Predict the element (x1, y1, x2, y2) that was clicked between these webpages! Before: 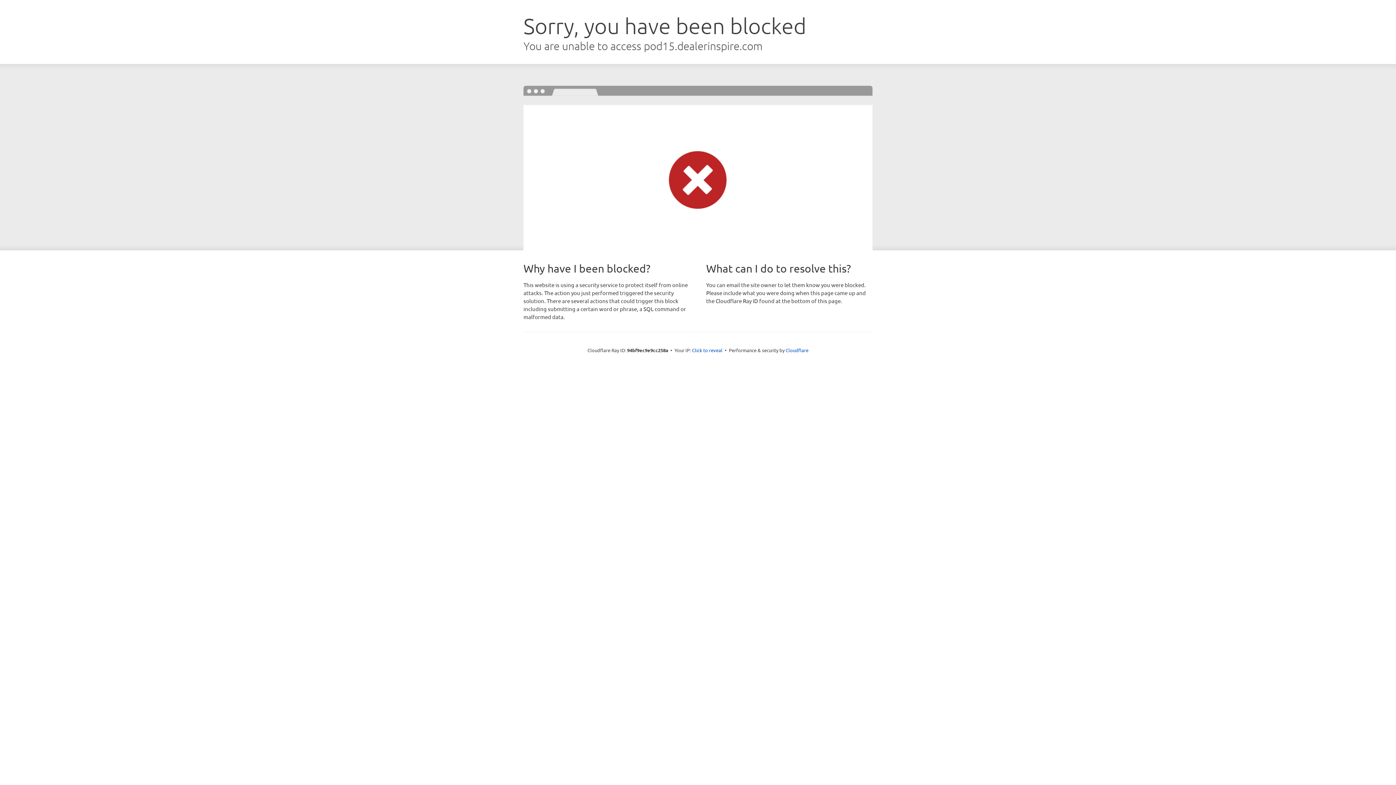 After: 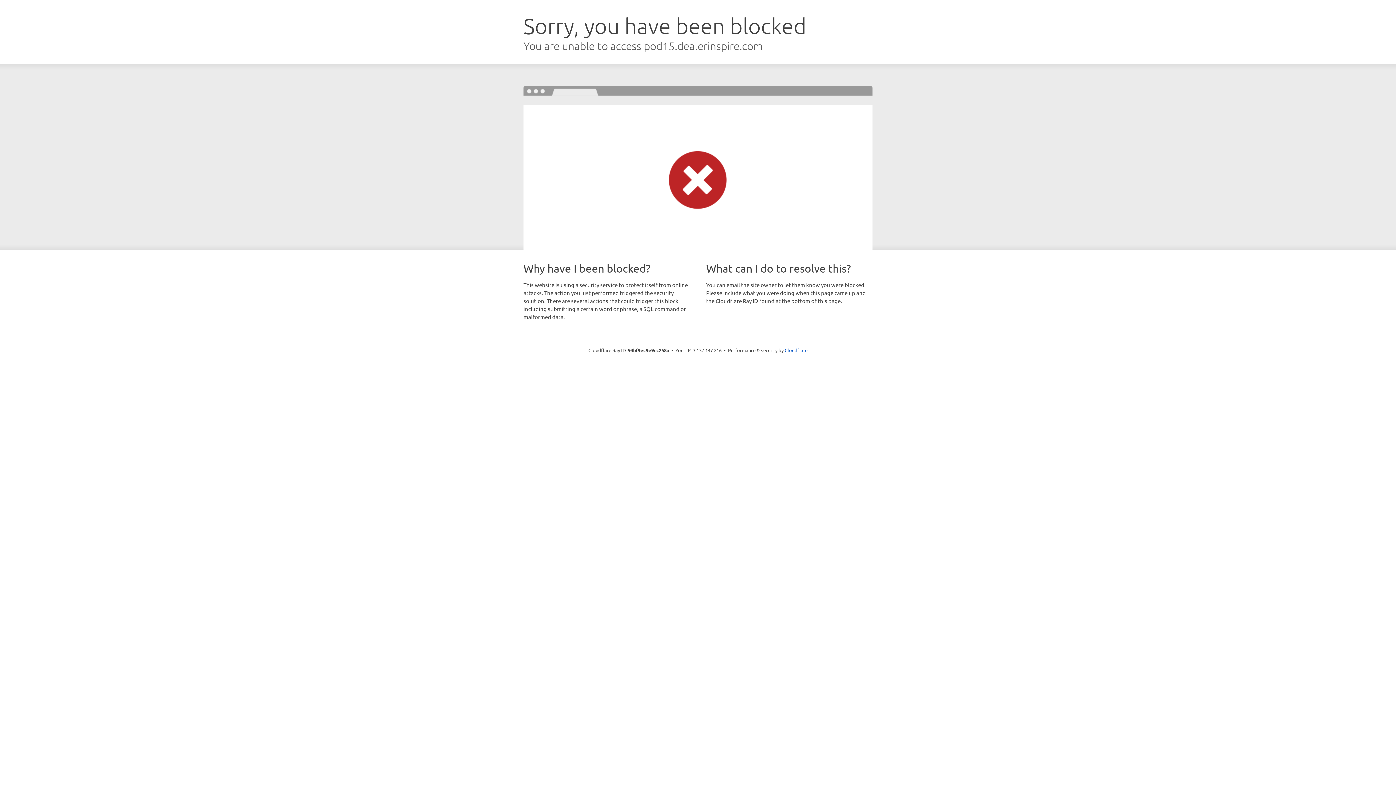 Action: bbox: (692, 346, 722, 353) label: Click to reveal